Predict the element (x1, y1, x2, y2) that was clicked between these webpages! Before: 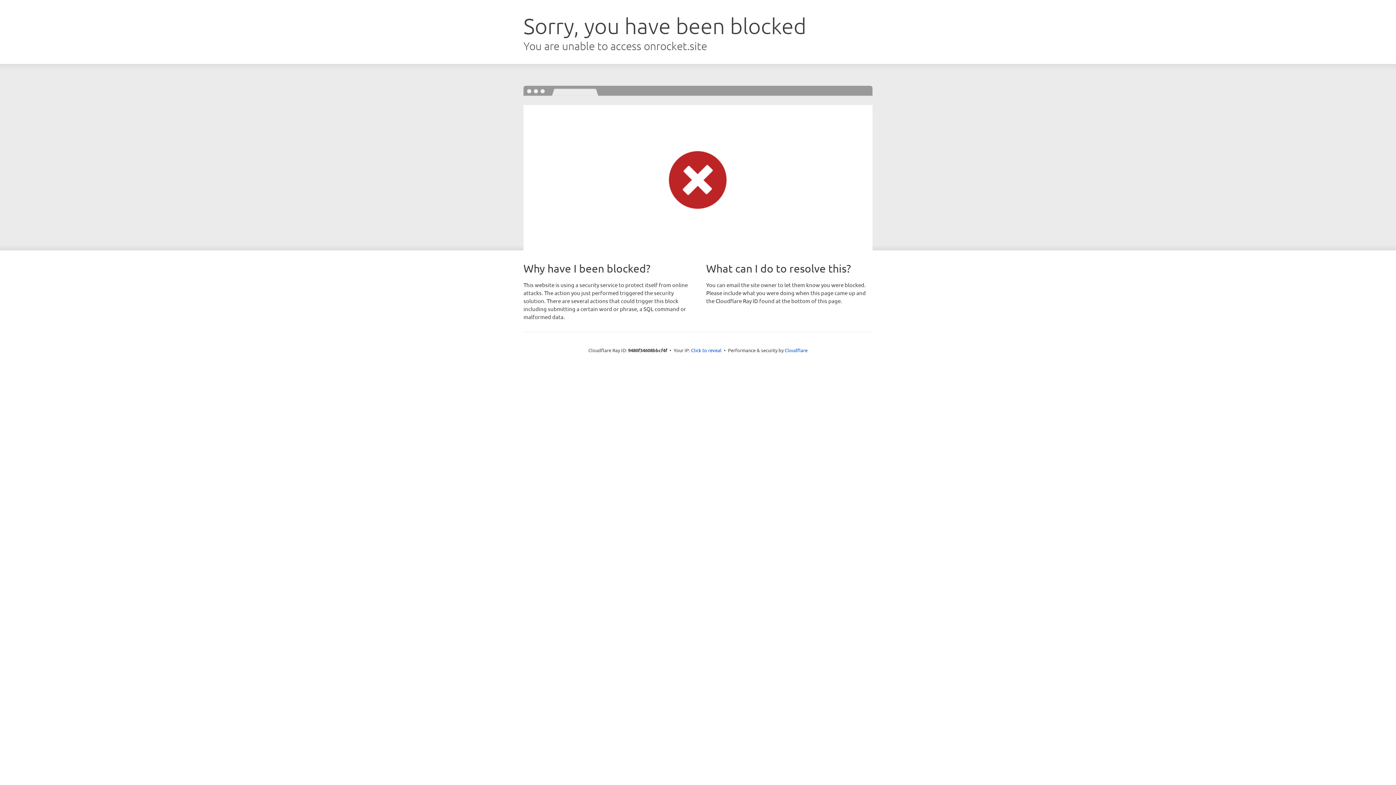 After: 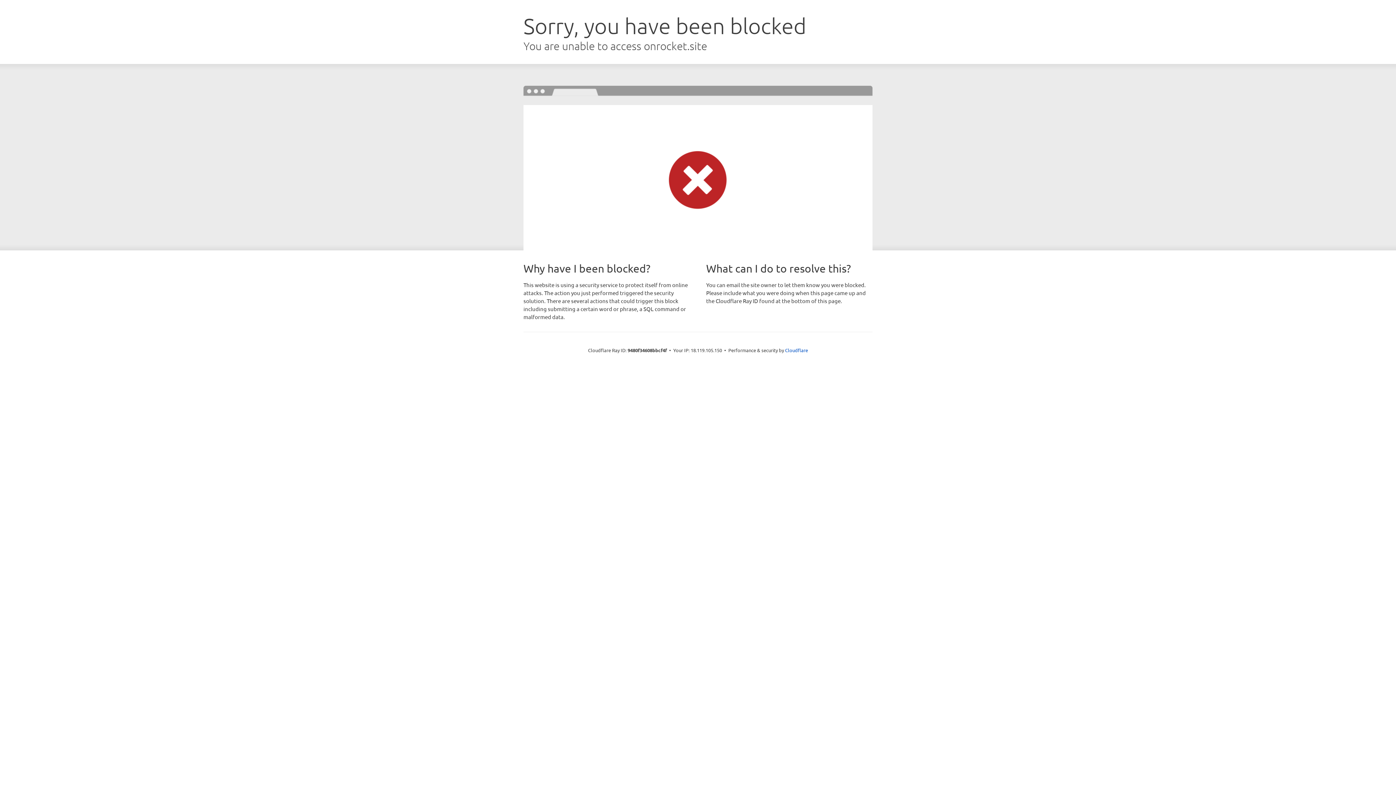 Action: label: Click to reveal bbox: (691, 346, 721, 353)